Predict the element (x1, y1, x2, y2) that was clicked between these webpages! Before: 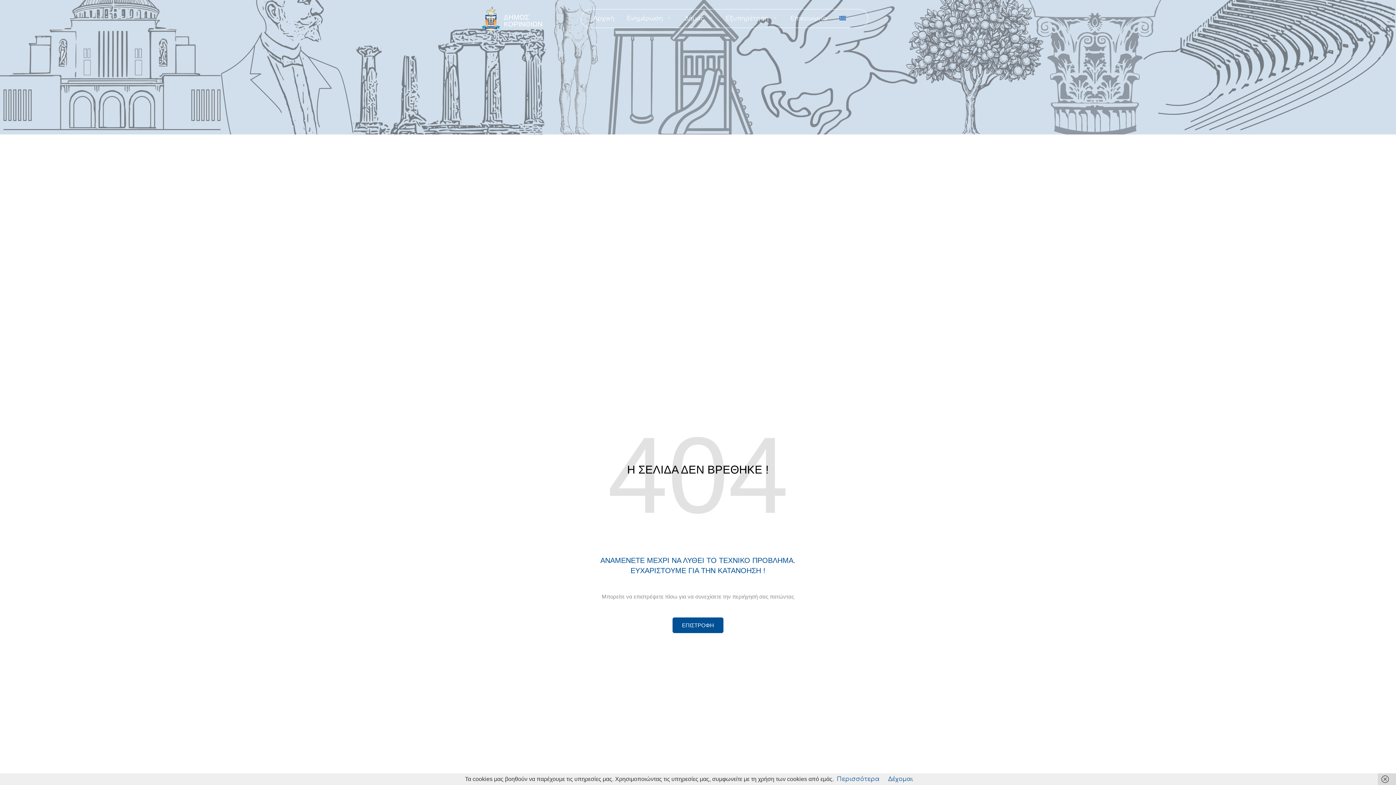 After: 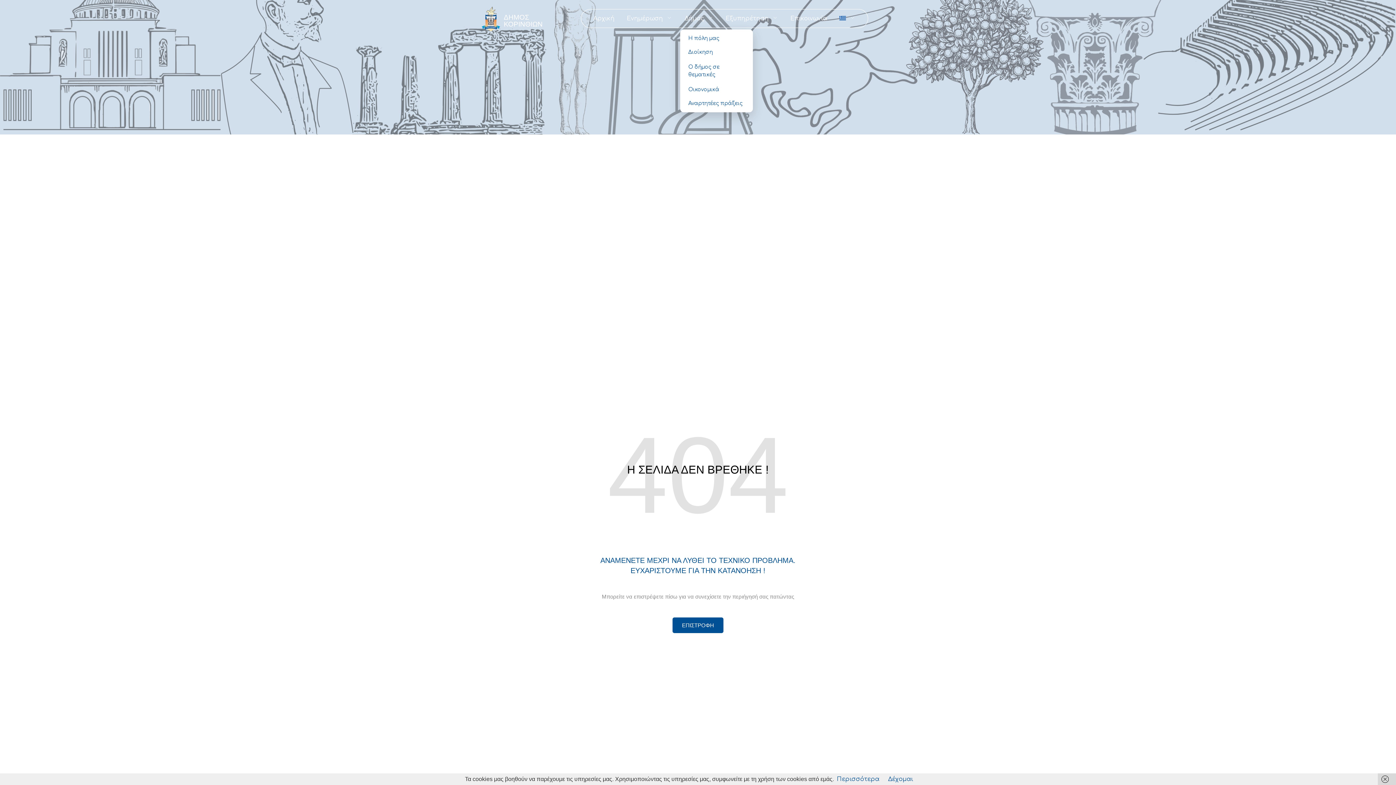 Action: bbox: (680, 11, 717, 25) label: Δήμος